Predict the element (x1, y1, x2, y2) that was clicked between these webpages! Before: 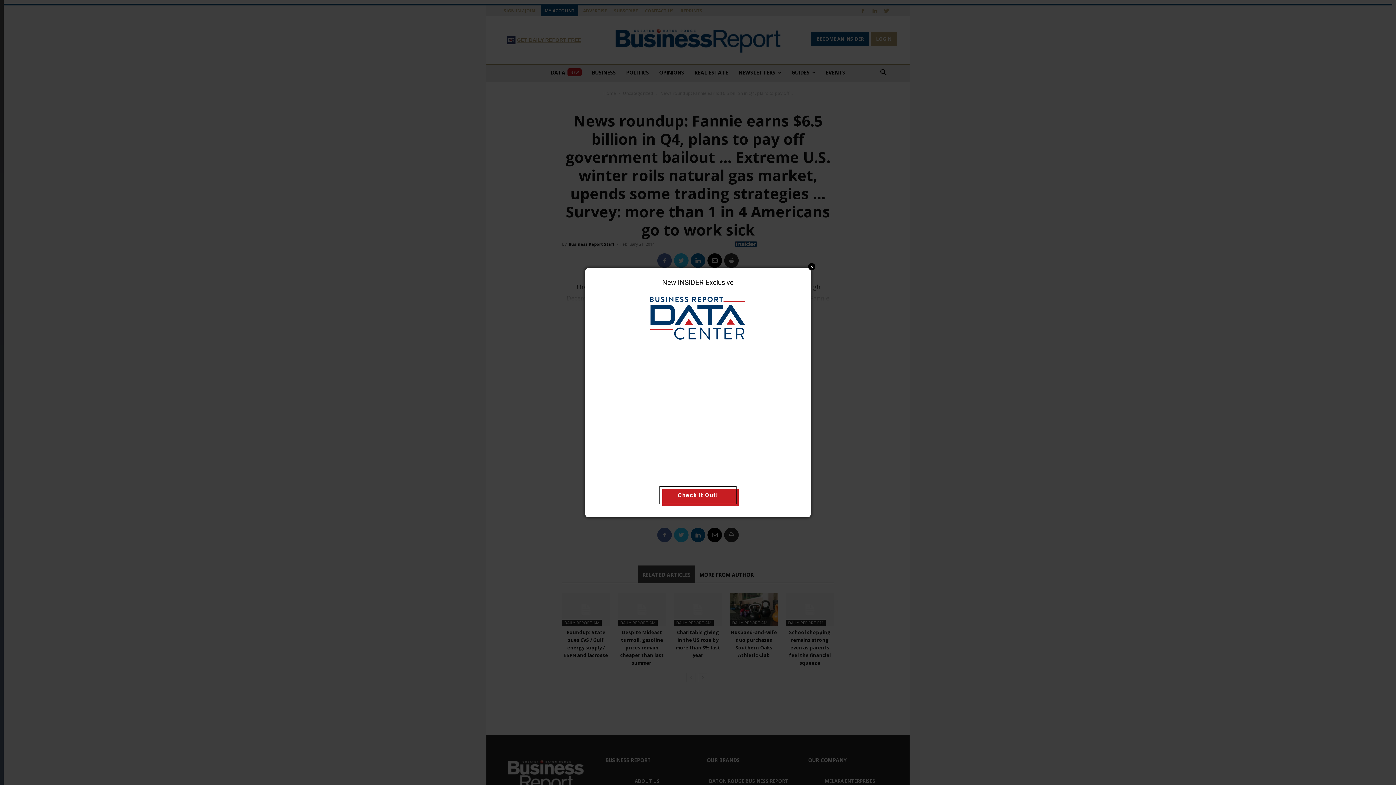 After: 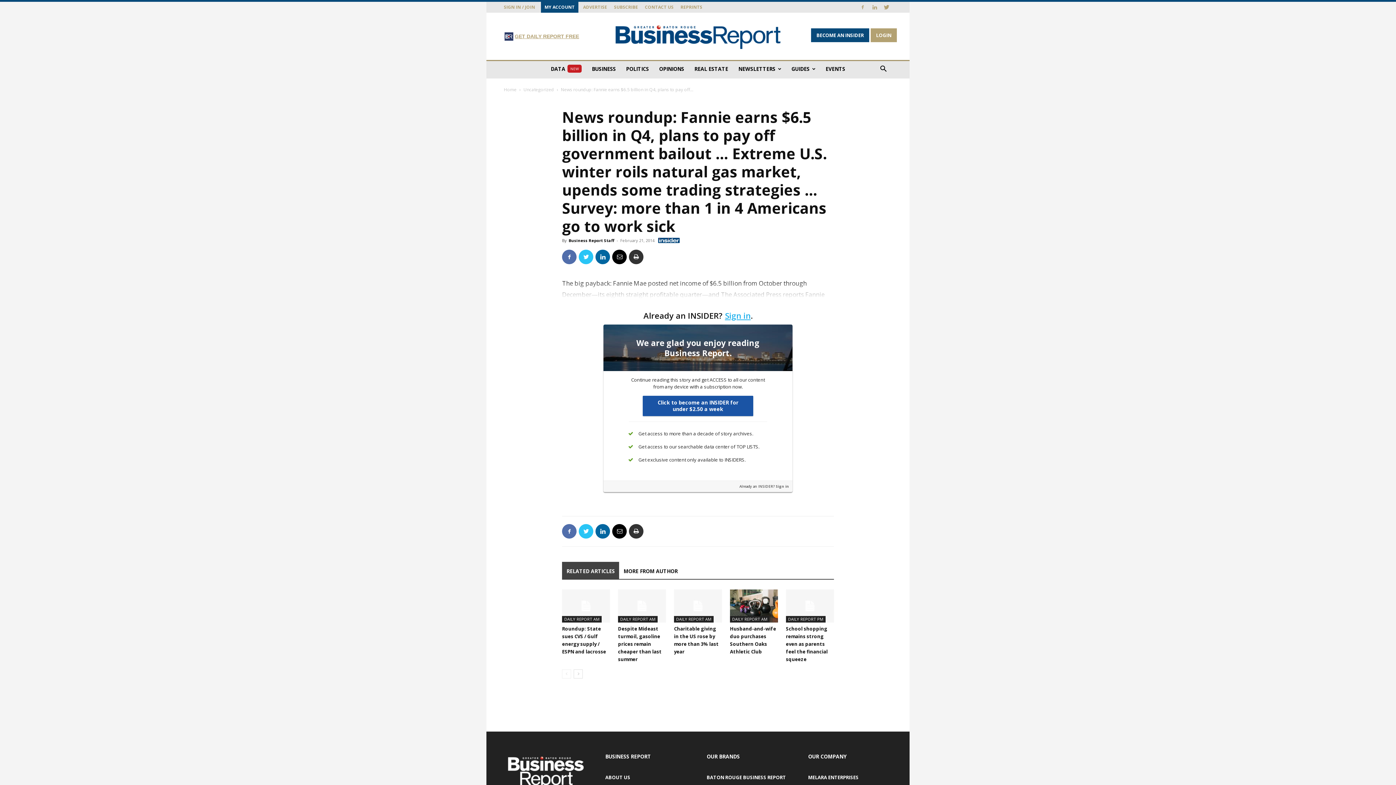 Action: label: Close bbox: (808, 263, 815, 270)